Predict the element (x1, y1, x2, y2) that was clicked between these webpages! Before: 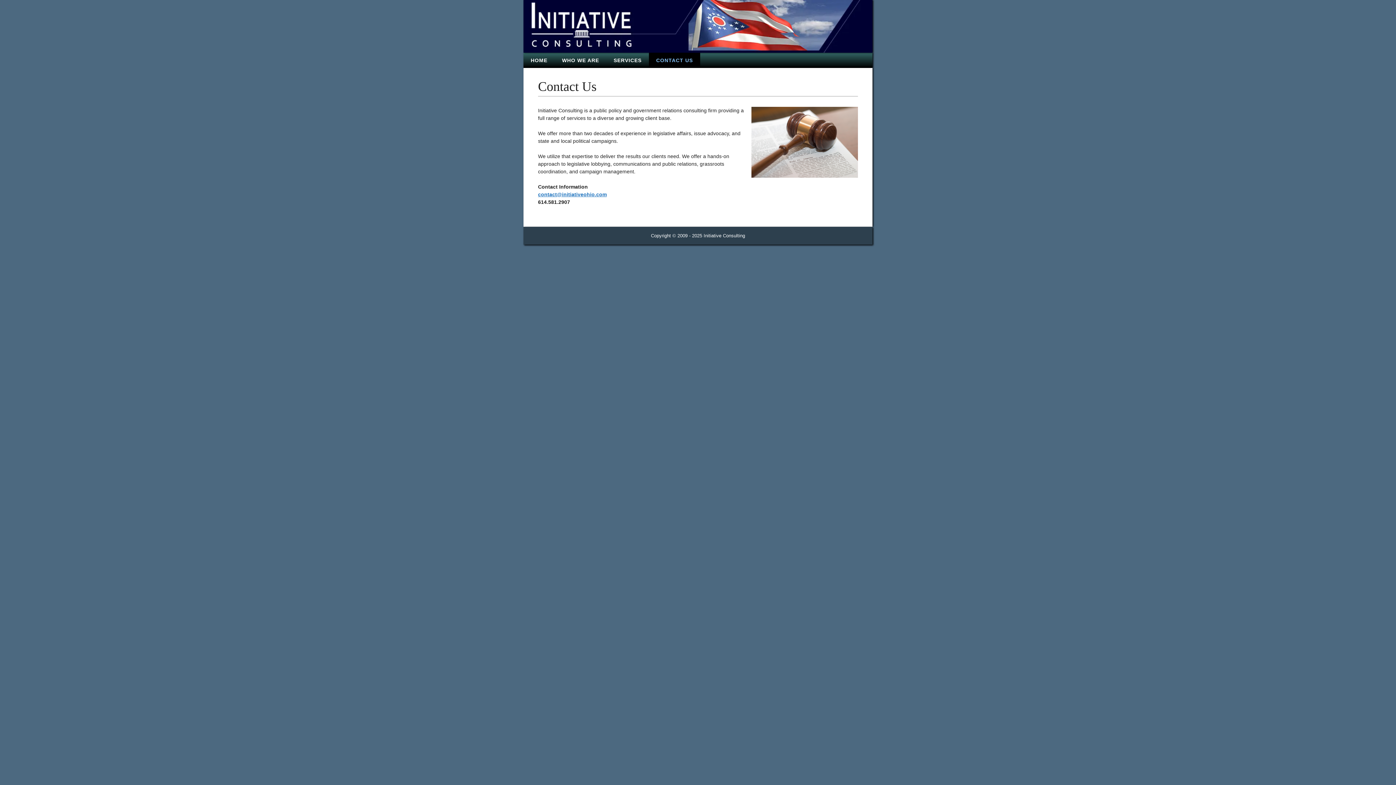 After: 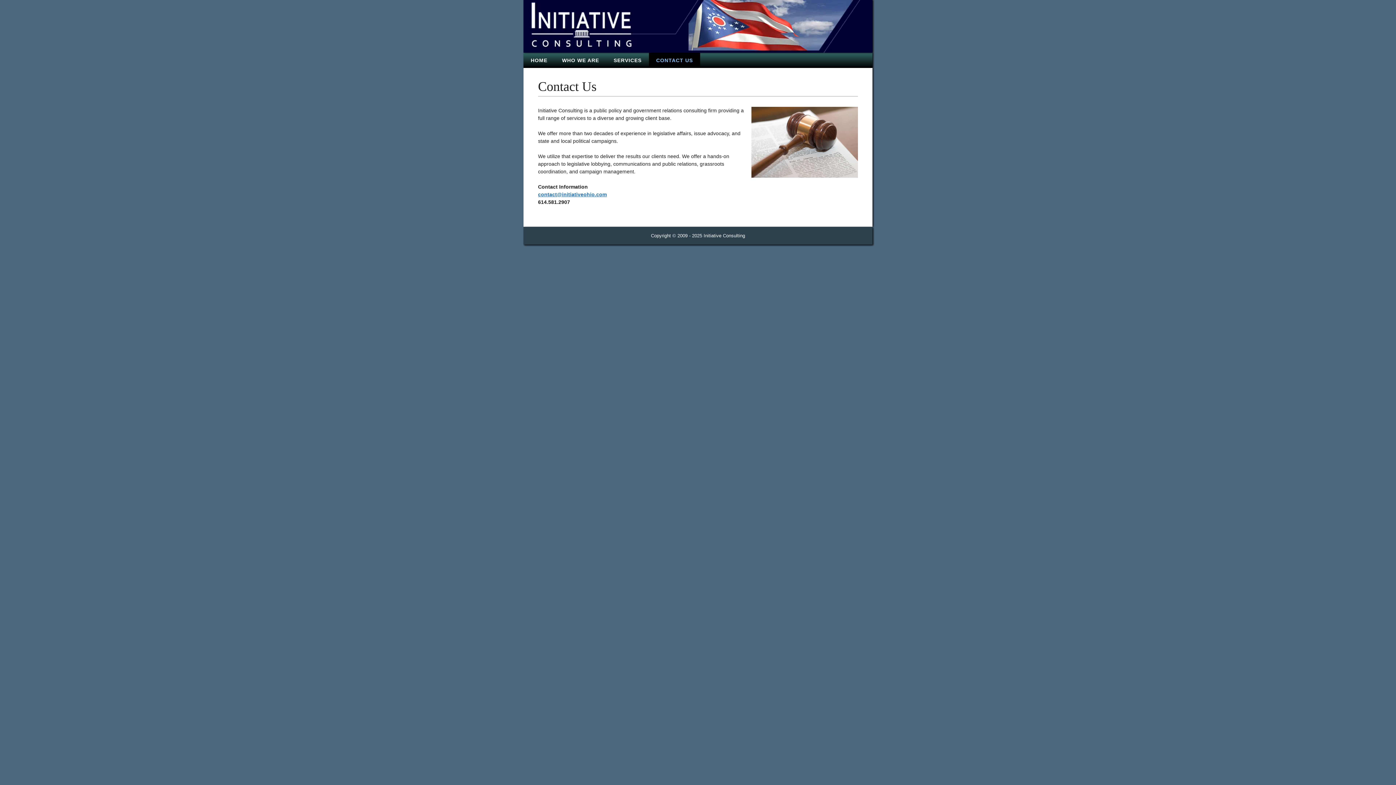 Action: bbox: (649, 52, 700, 68) label: CONTACT US